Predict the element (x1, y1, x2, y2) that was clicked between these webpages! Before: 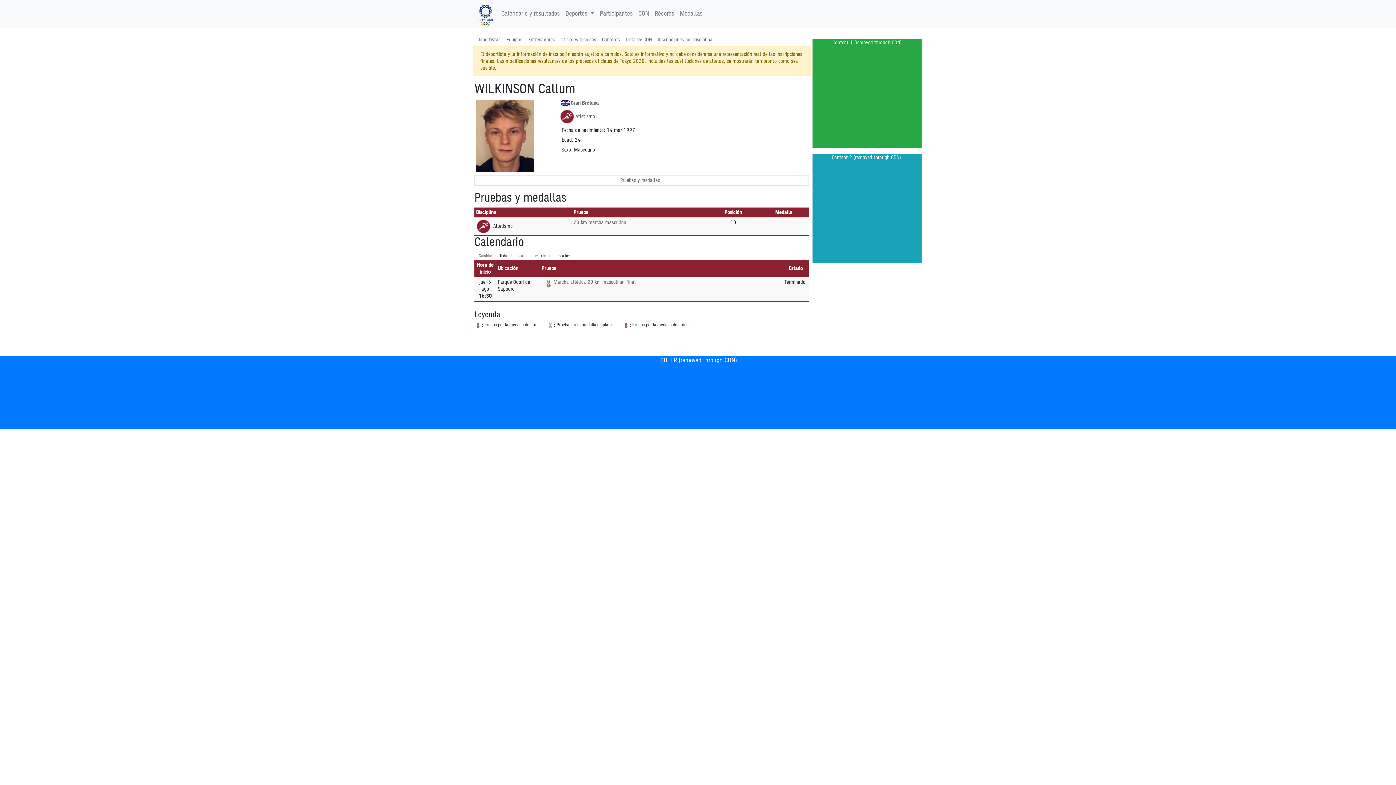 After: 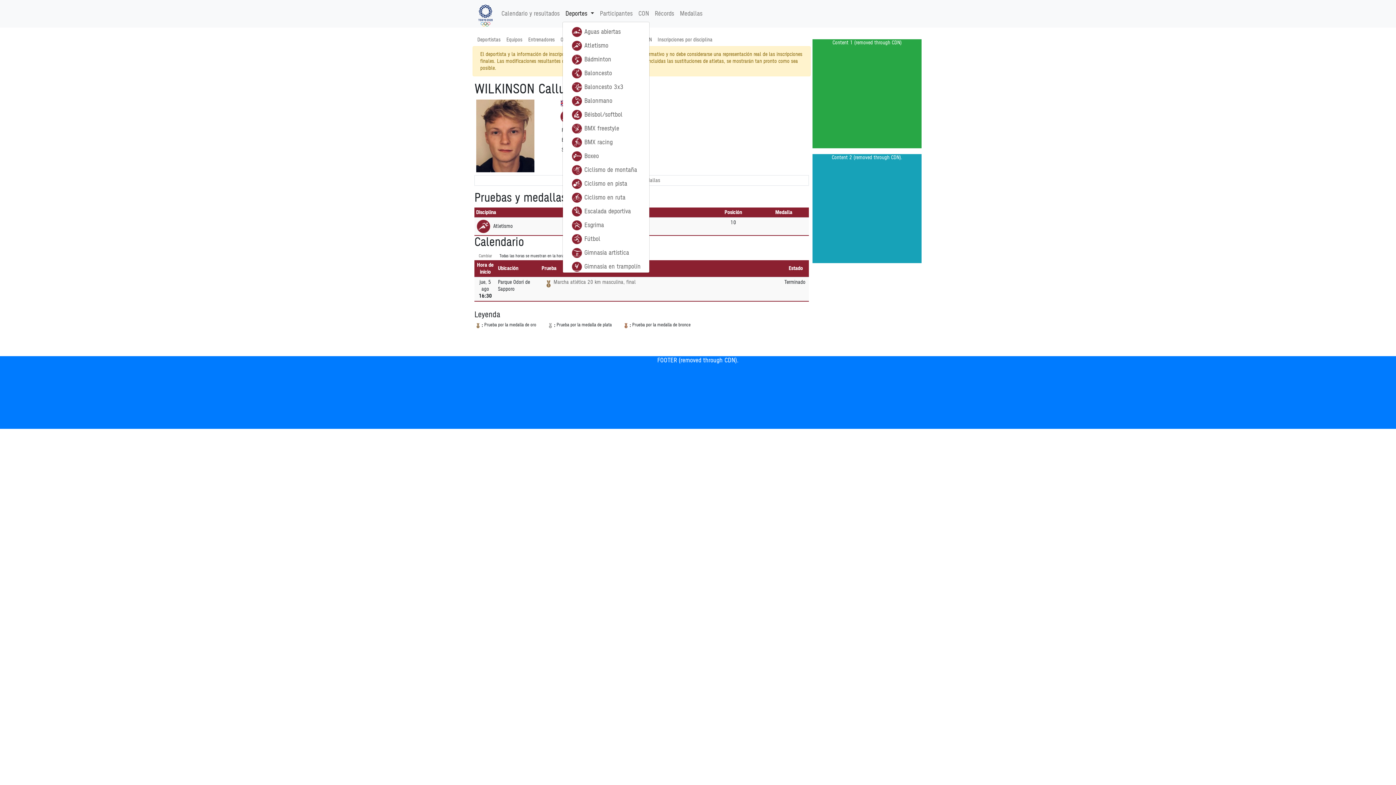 Action: bbox: (562, 6, 597, 21) label: Deportes 